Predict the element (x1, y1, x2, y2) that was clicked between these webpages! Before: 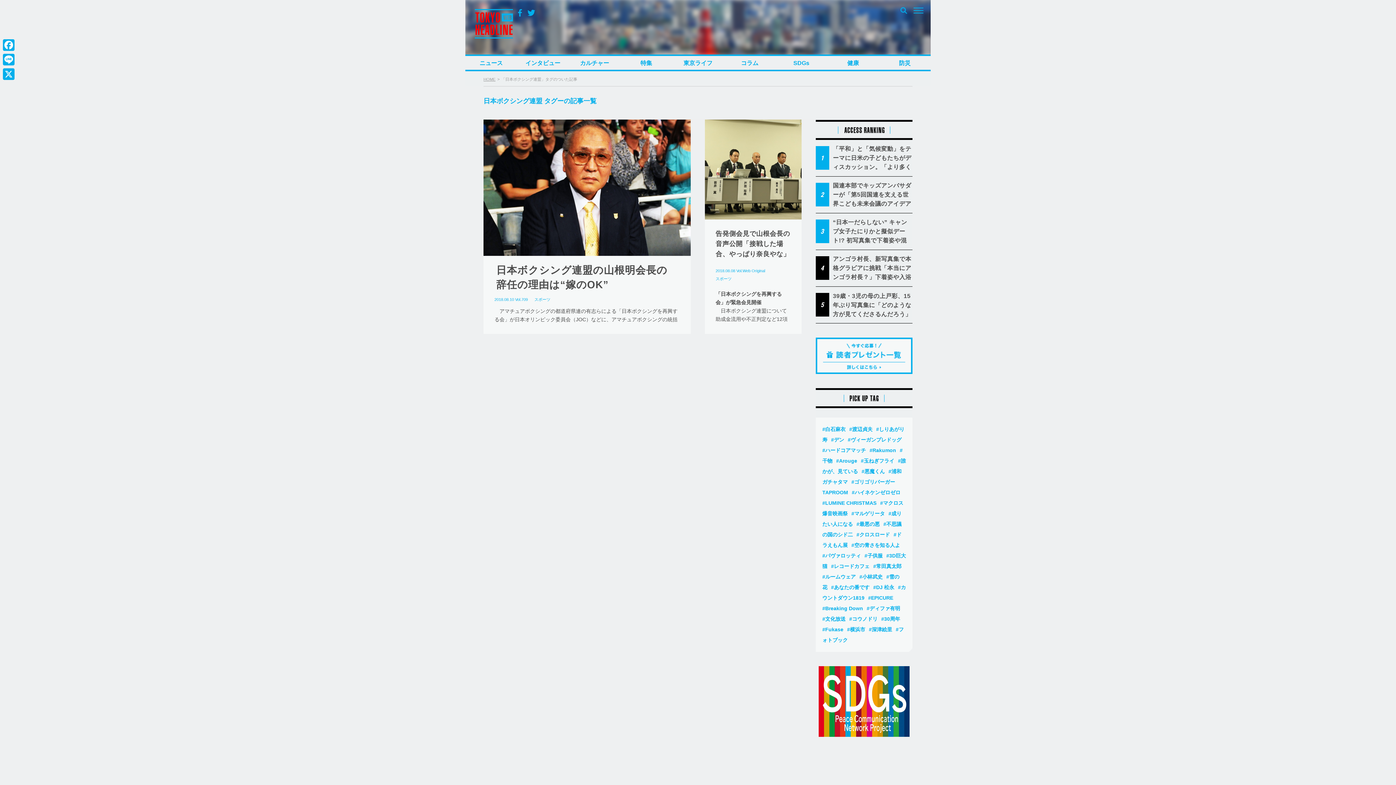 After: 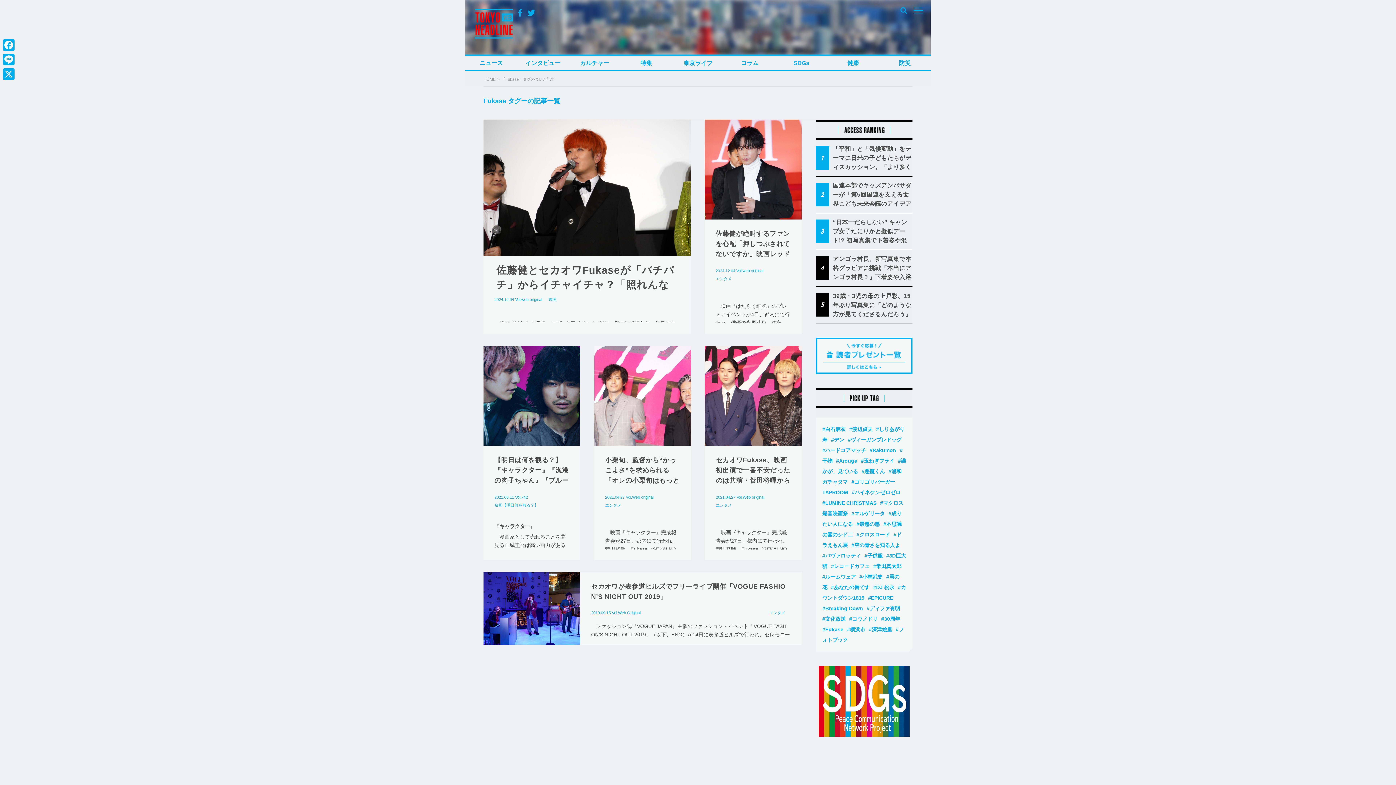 Action: bbox: (822, 626, 845, 632) label: Fukase (6個の項目)